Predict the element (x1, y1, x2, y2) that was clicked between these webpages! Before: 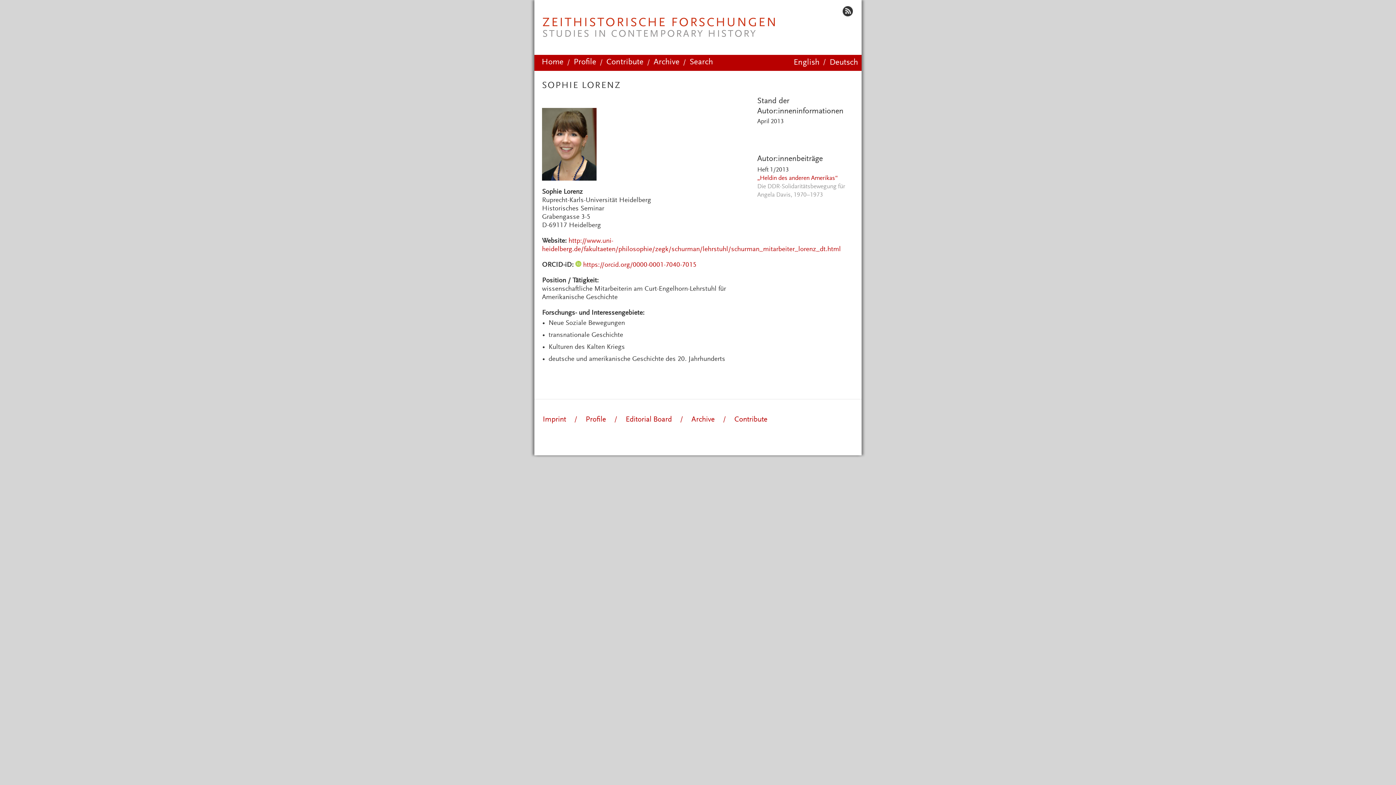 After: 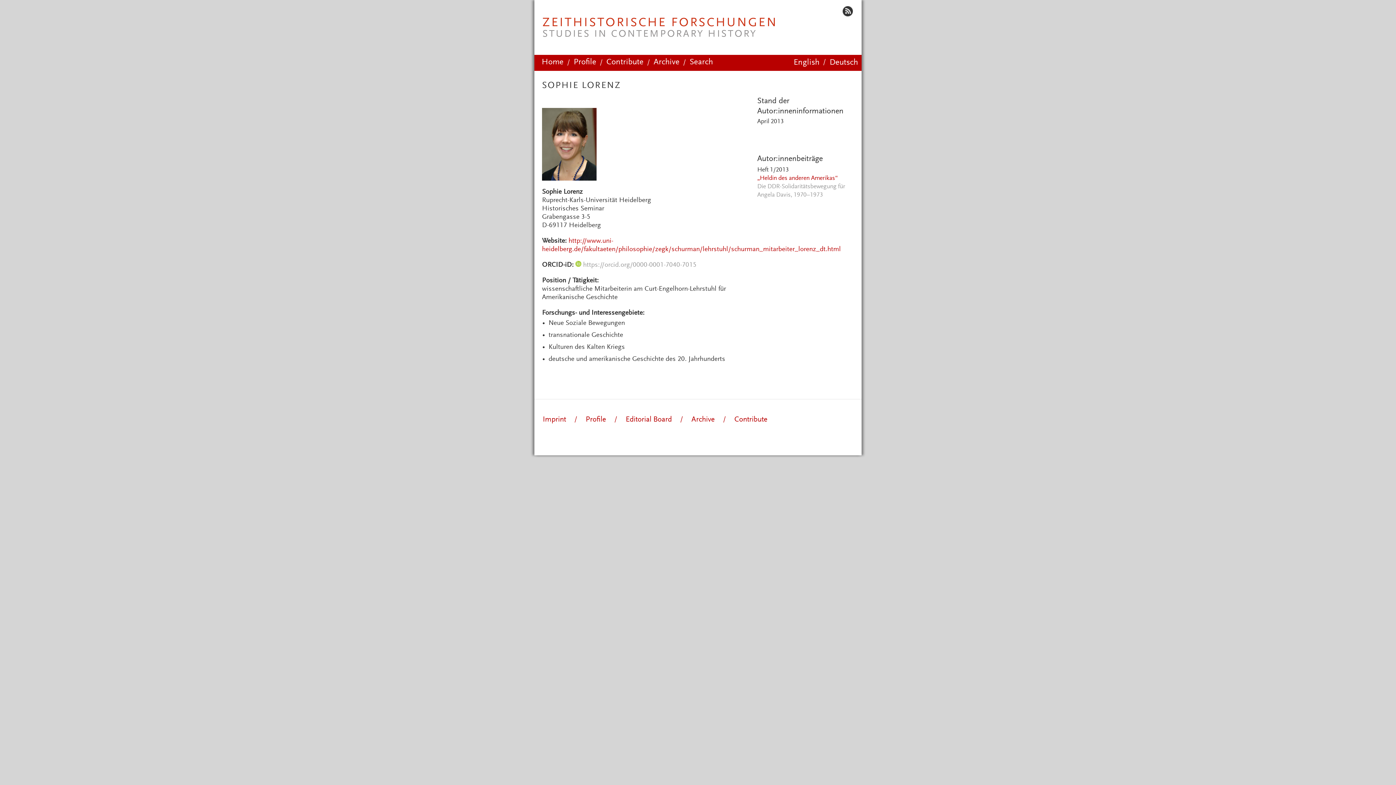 Action: label:  https://orcid.org/0000-0001-7040-7015 bbox: (575, 261, 696, 268)